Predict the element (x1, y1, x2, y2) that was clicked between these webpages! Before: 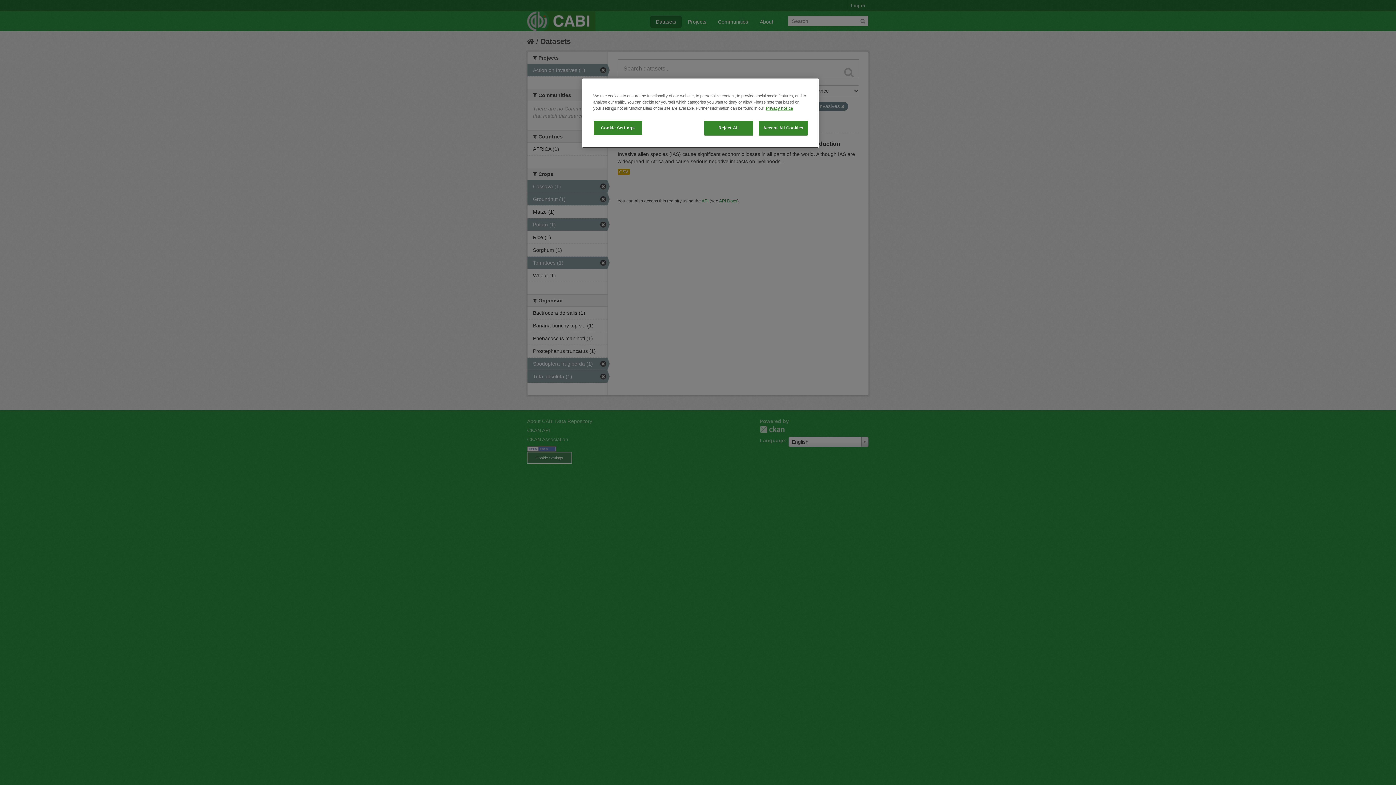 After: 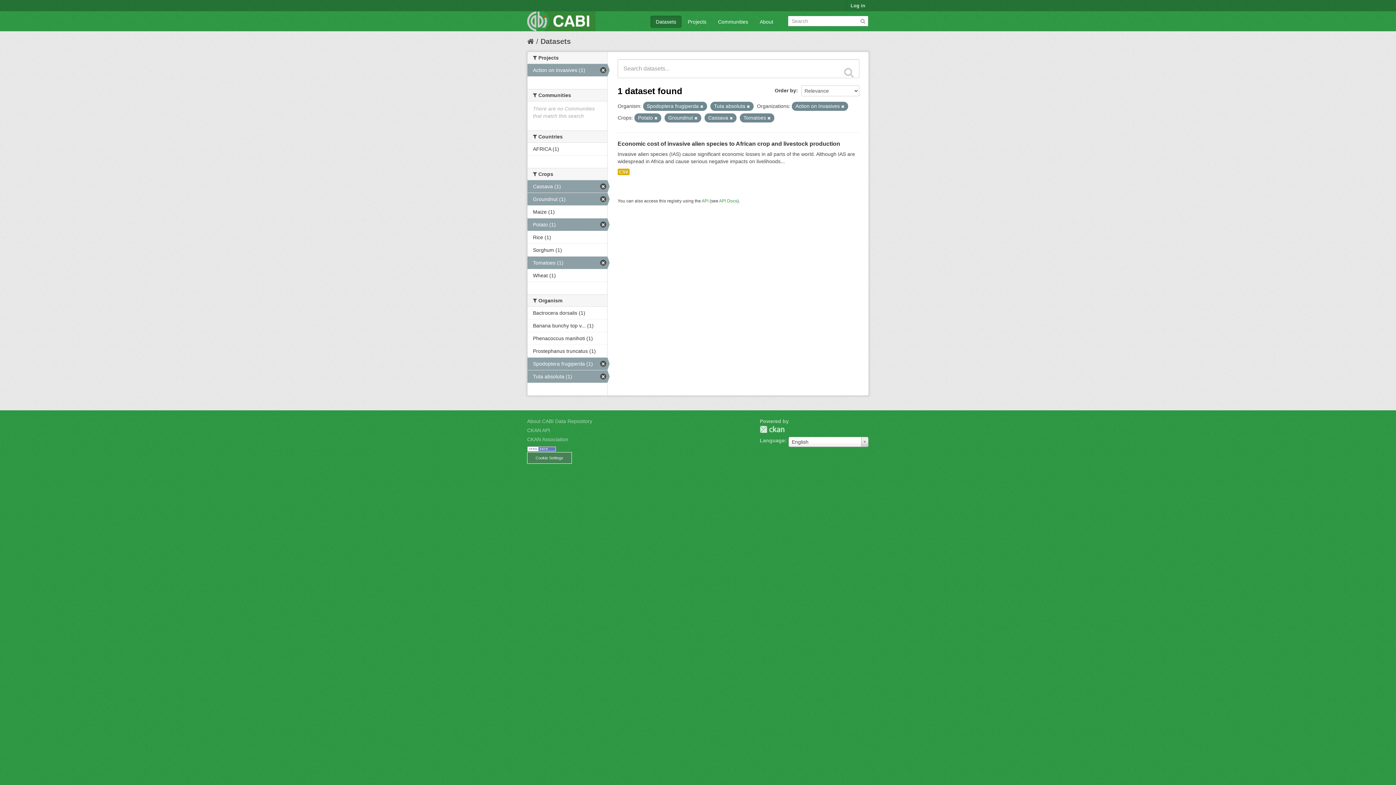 Action: bbox: (758, 120, 808, 135) label: Accept All Cookies